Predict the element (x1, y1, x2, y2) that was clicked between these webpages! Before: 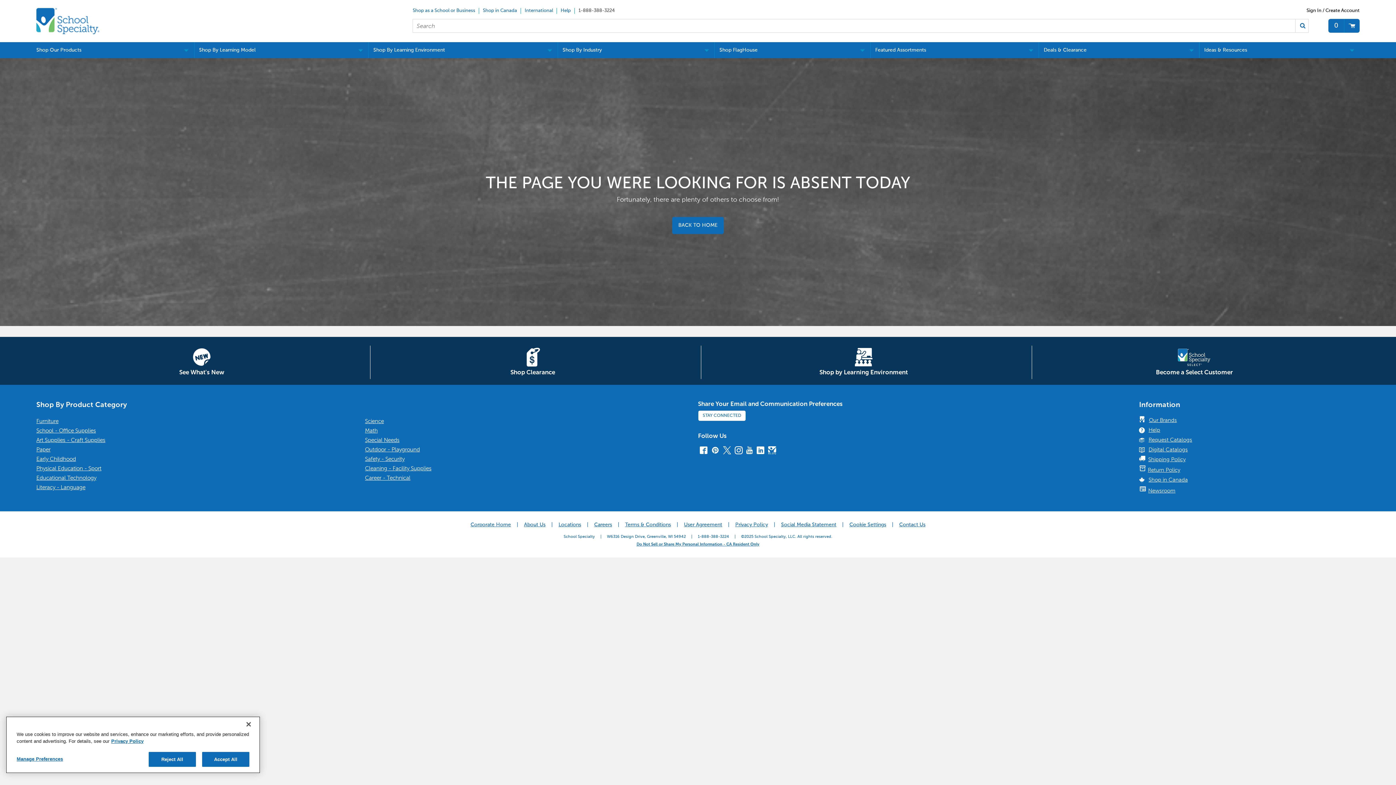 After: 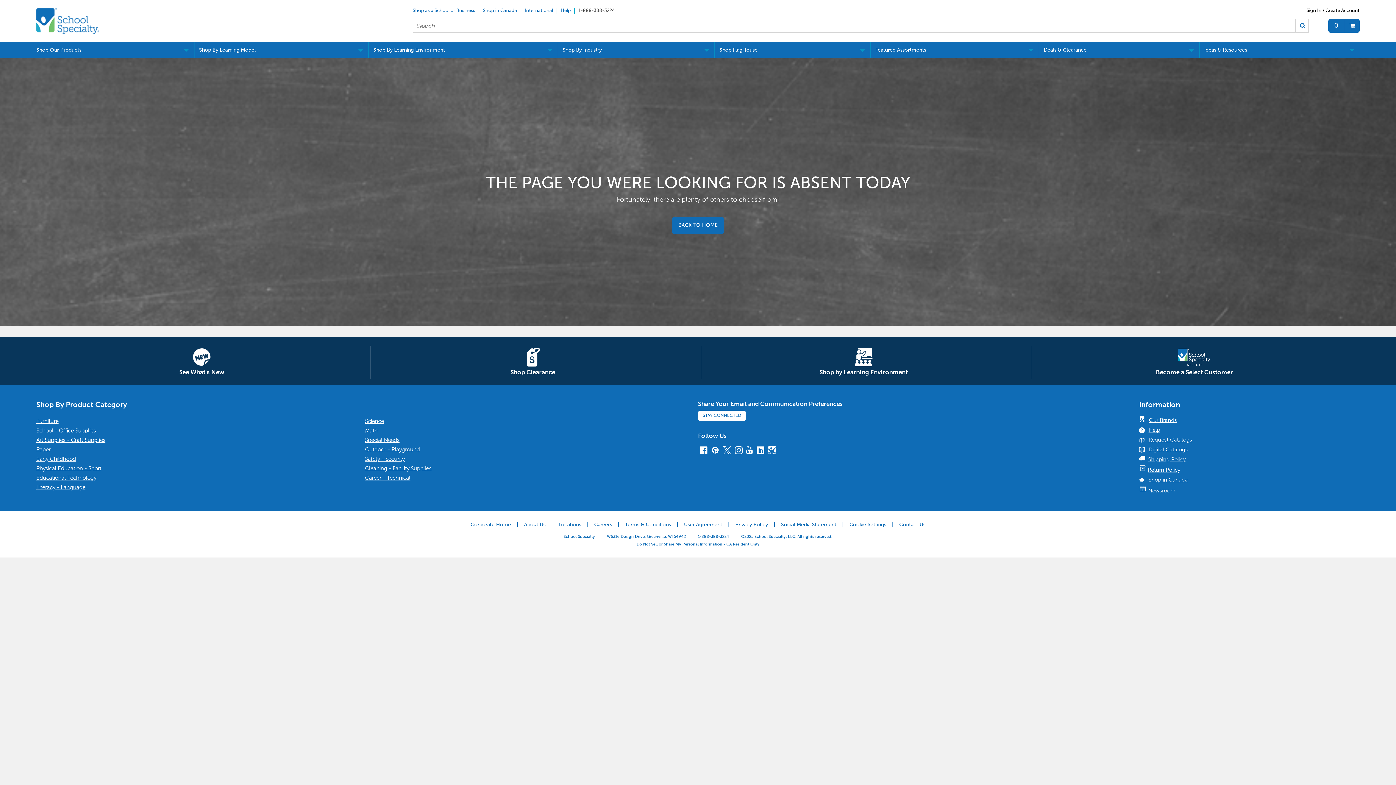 Action: bbox: (723, 448, 731, 456) label: X/Twitter